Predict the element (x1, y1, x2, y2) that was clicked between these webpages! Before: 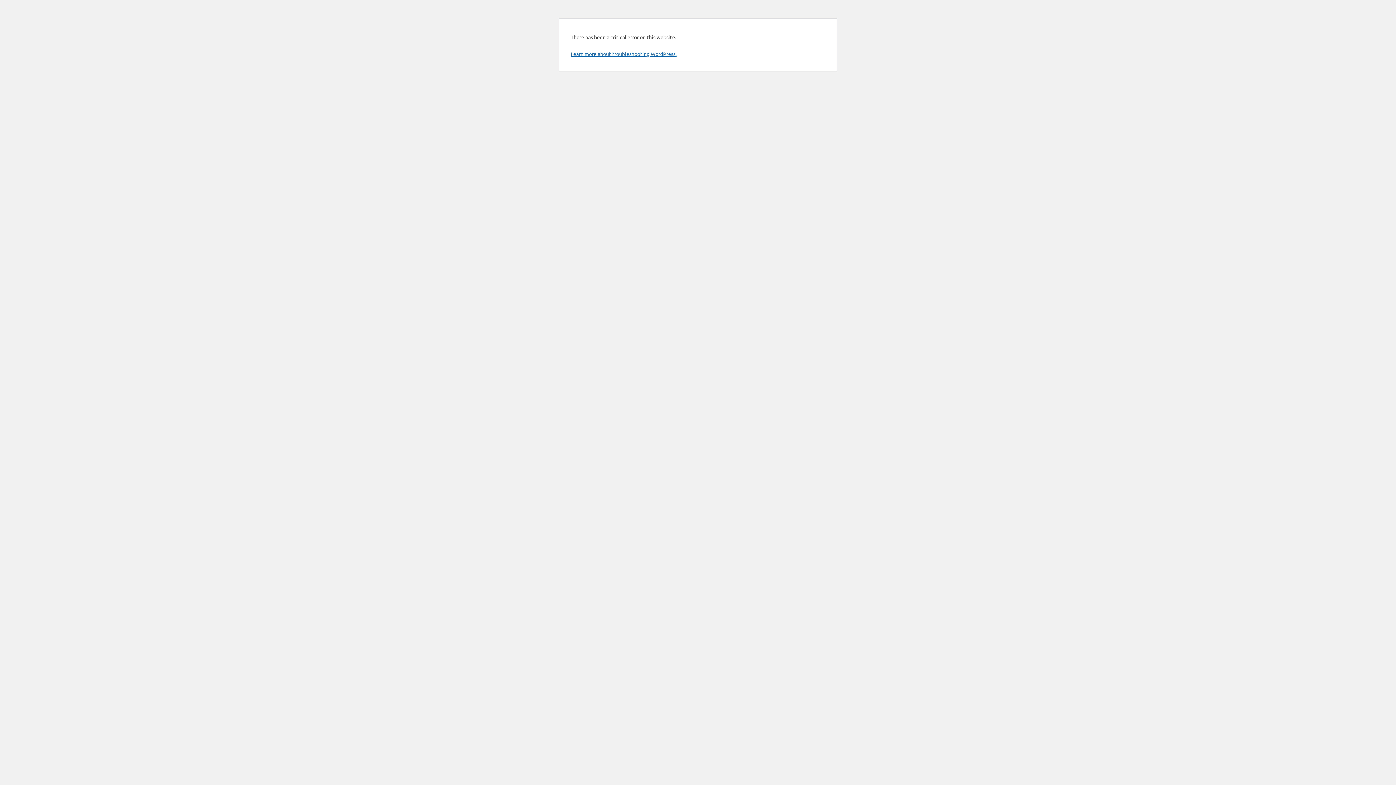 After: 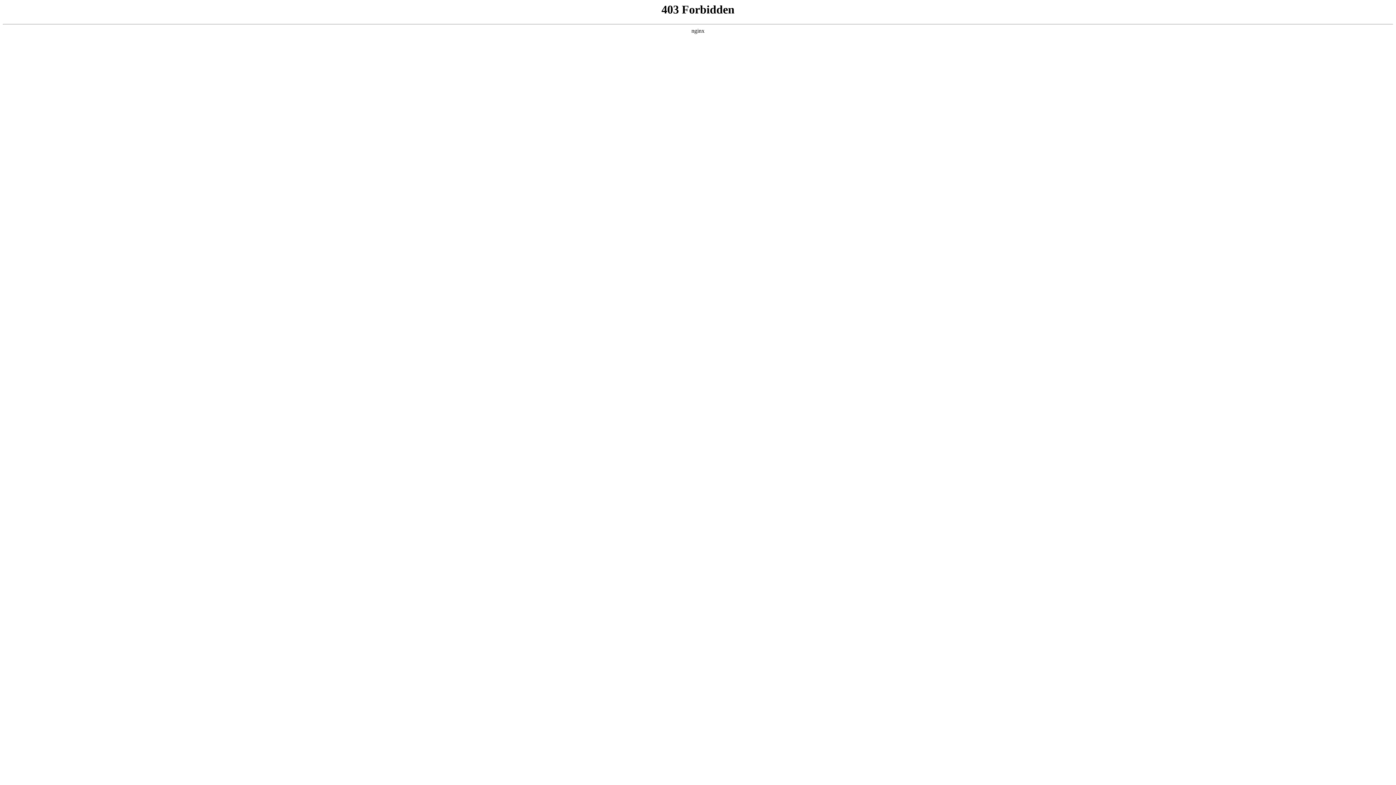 Action: bbox: (570, 50, 676, 57) label: Learn more about troubleshooting WordPress.